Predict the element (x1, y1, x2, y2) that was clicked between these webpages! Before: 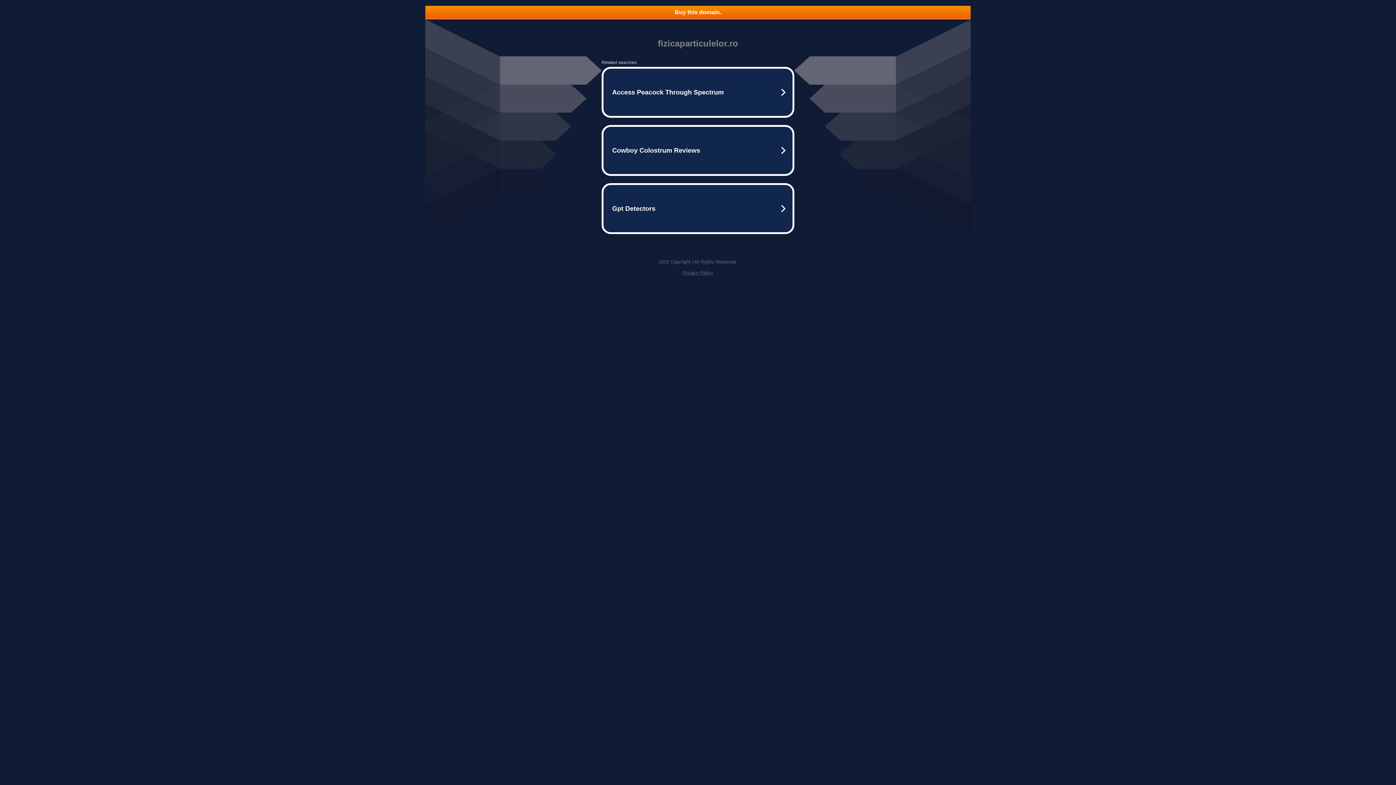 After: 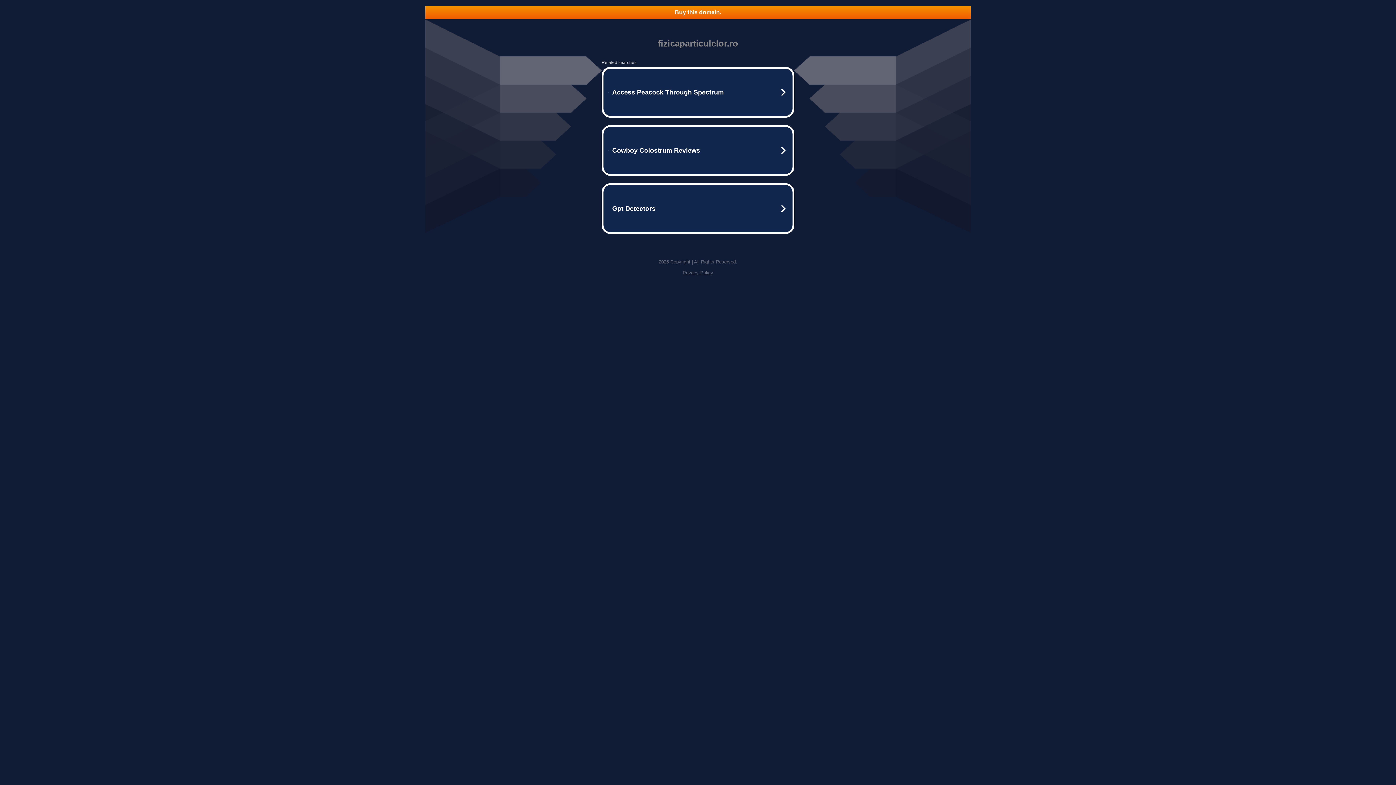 Action: label: Privacy Policy bbox: (682, 270, 713, 275)